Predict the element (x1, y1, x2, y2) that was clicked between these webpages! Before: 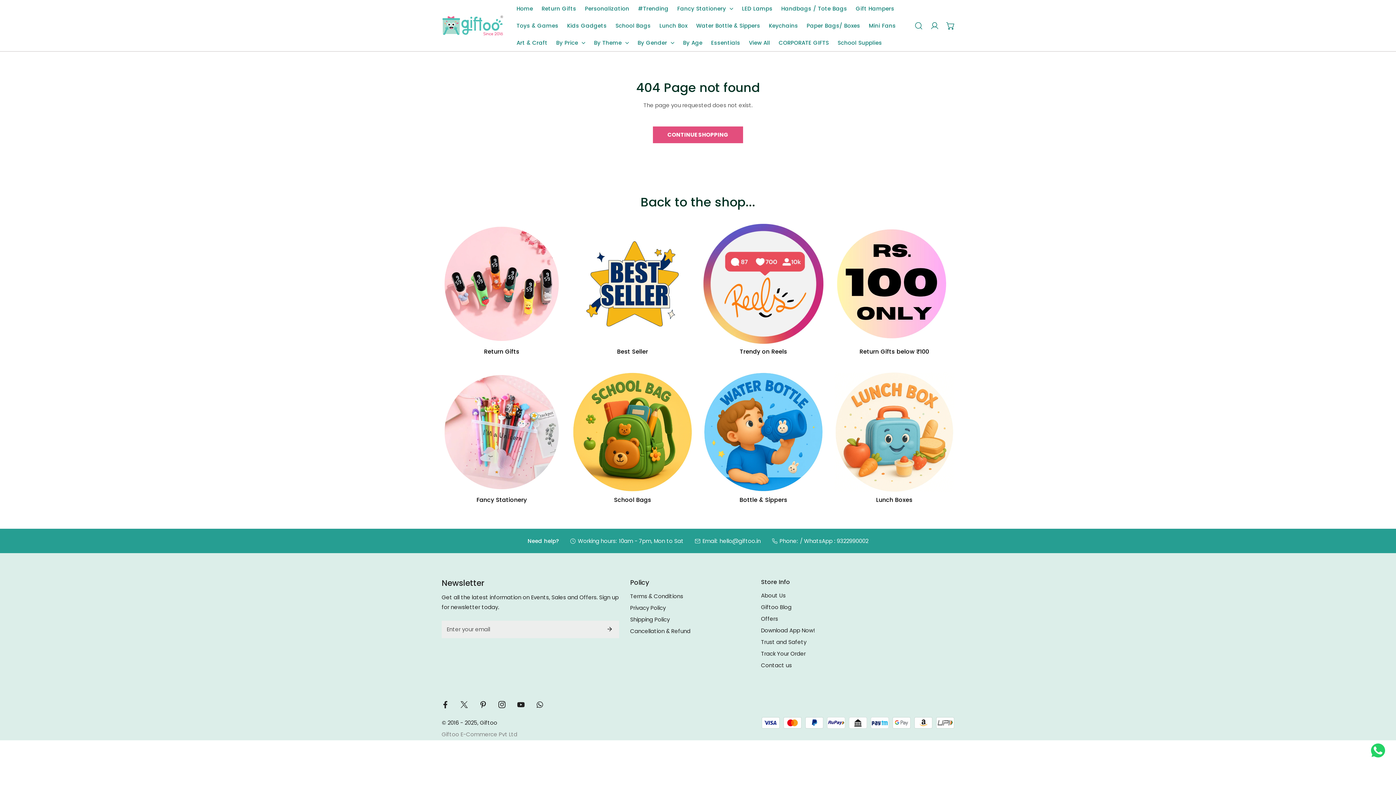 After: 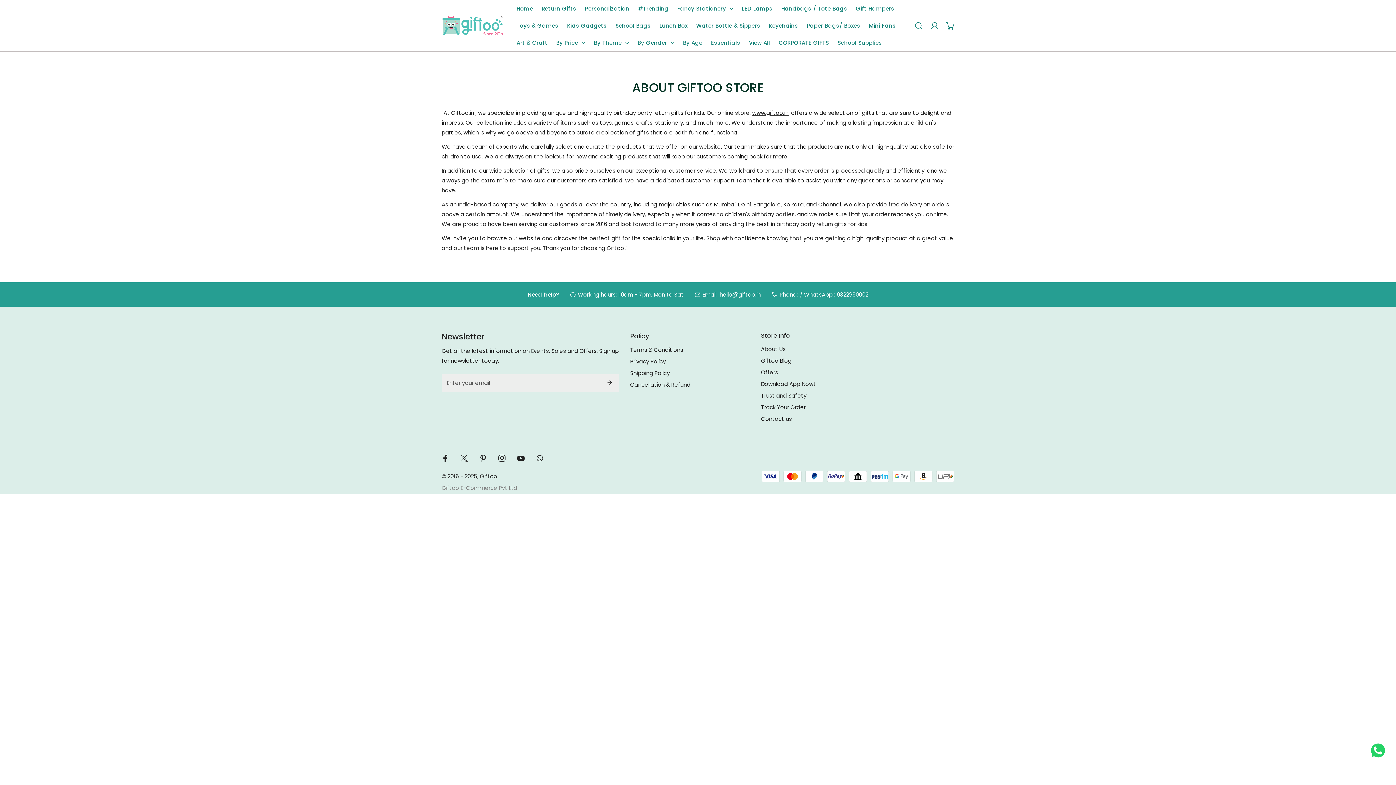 Action: bbox: (761, 592, 785, 599) label: About Us